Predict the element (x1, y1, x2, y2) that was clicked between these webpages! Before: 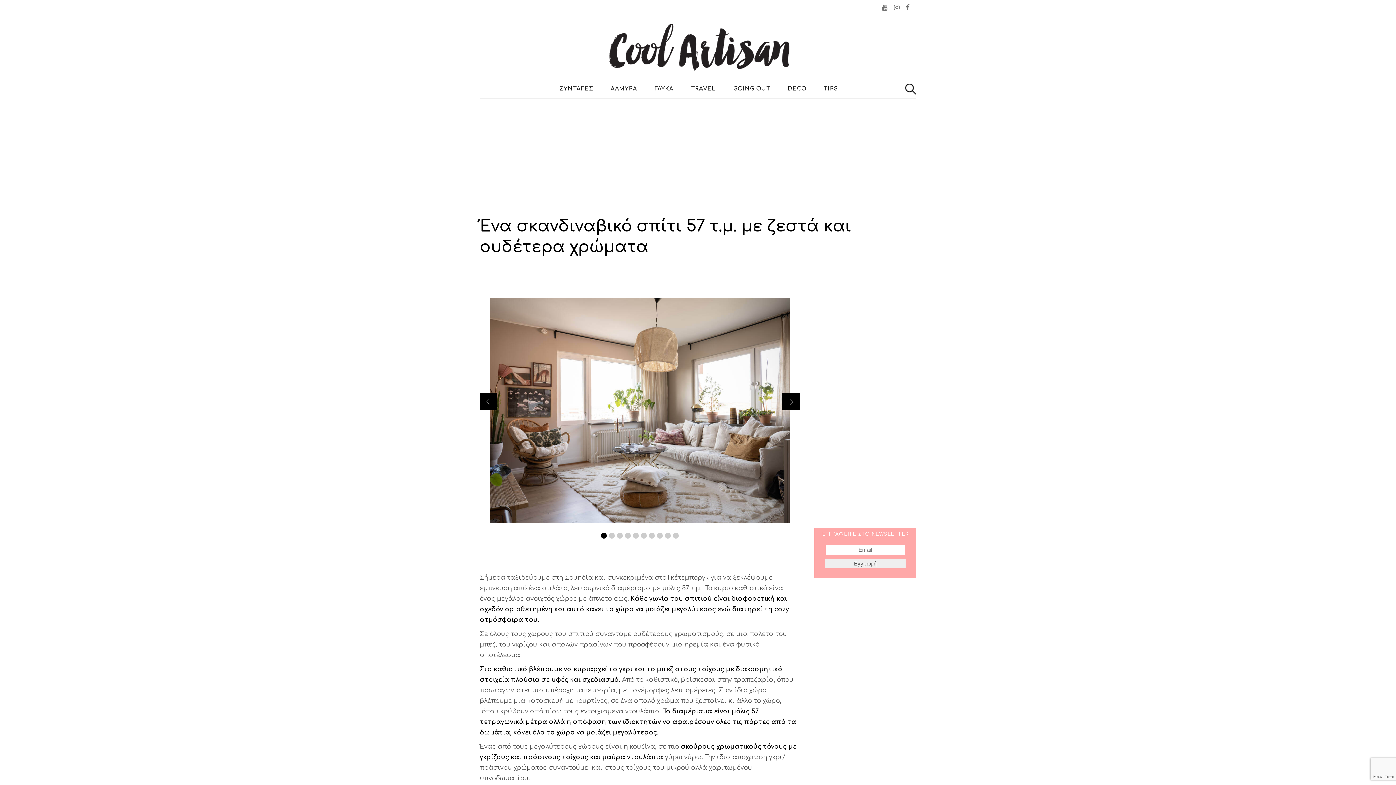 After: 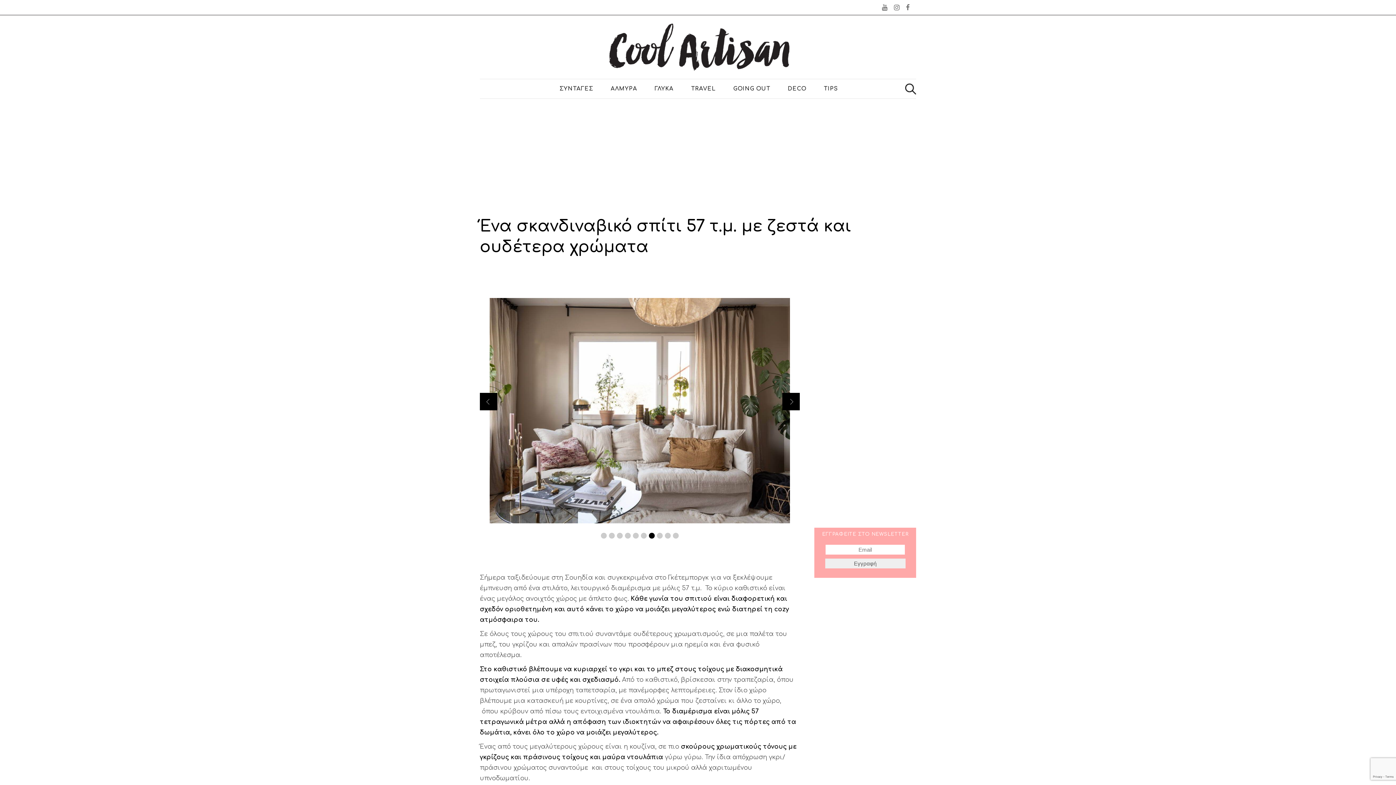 Action: label: 7 bbox: (649, 533, 654, 538)